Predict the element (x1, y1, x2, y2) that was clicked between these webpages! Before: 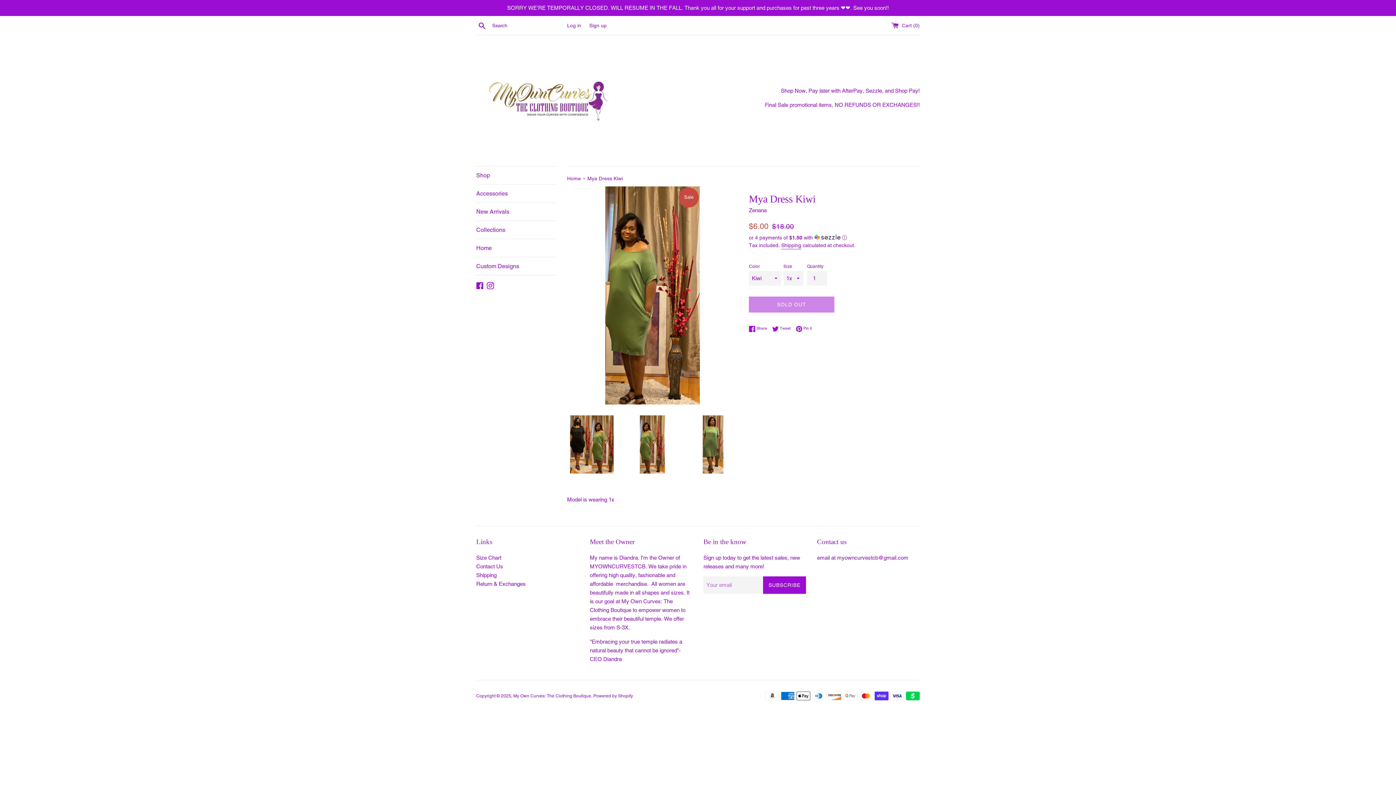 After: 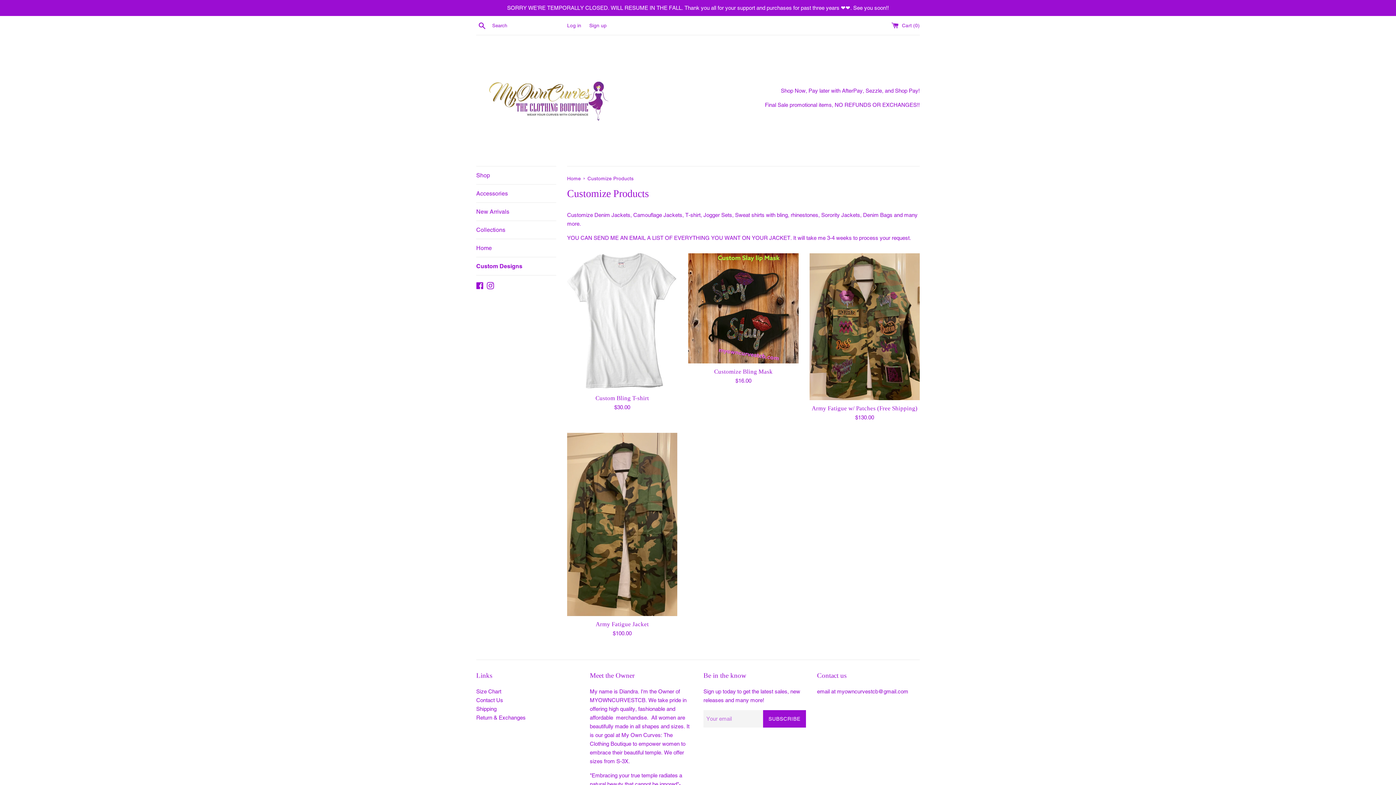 Action: bbox: (476, 257, 556, 275) label: Custom Designs